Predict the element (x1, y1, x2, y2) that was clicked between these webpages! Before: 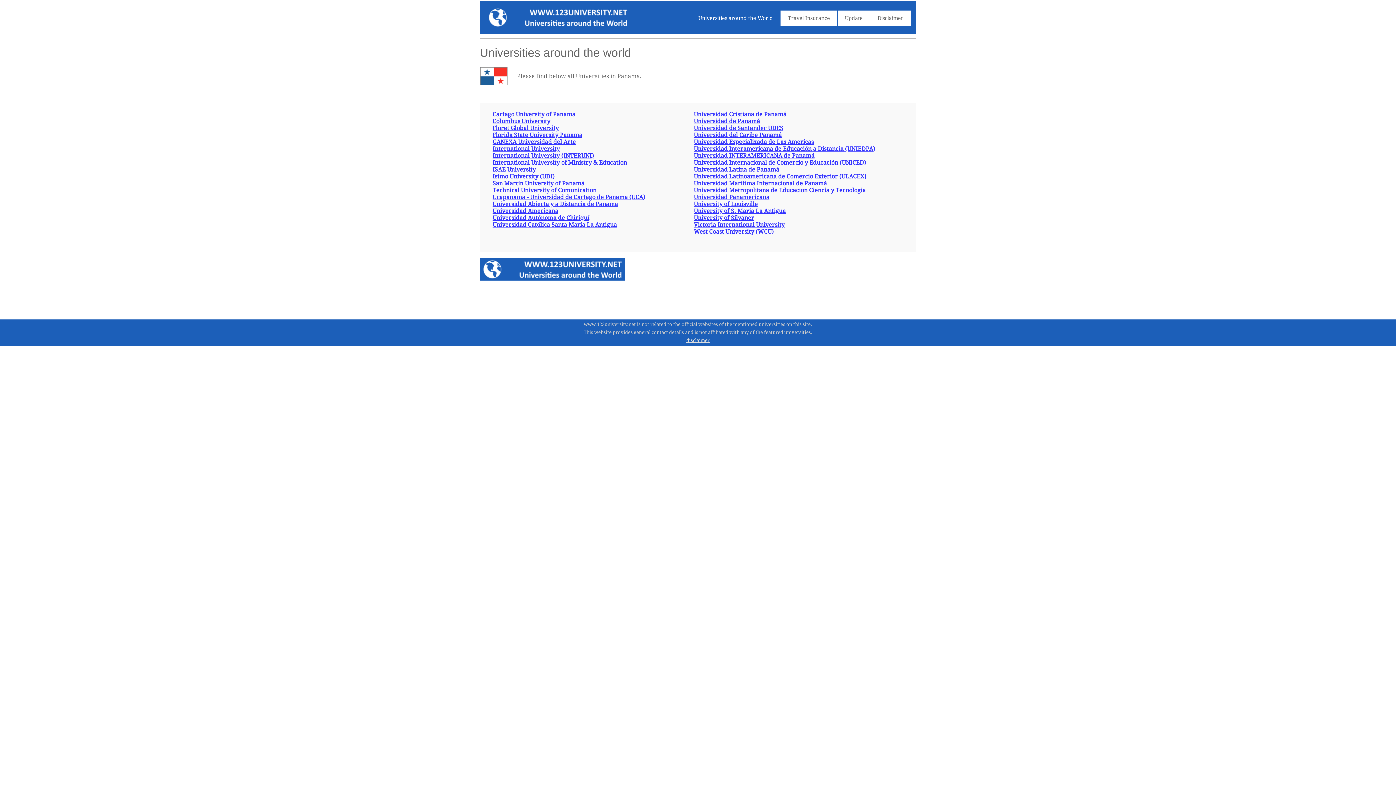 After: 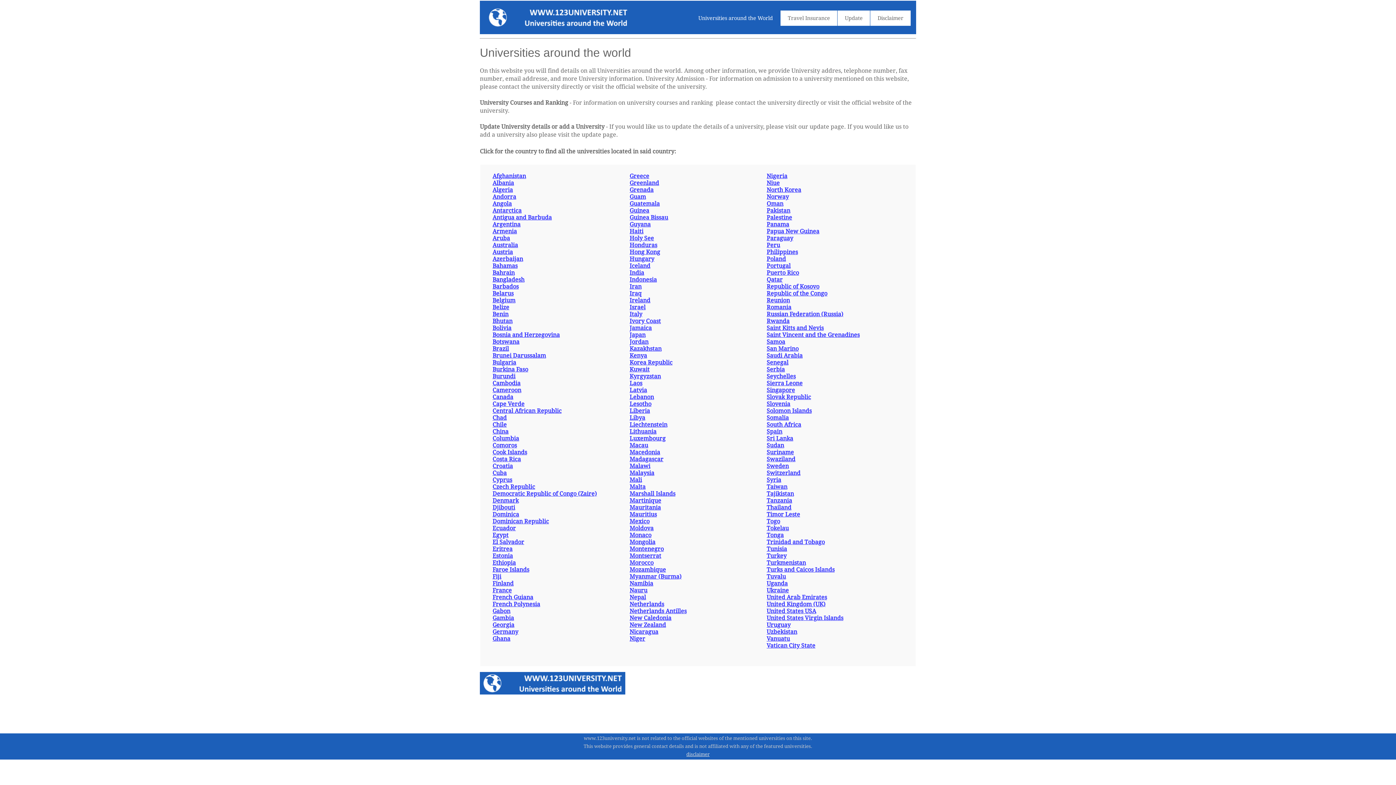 Action: bbox: (485, 23, 630, 30)